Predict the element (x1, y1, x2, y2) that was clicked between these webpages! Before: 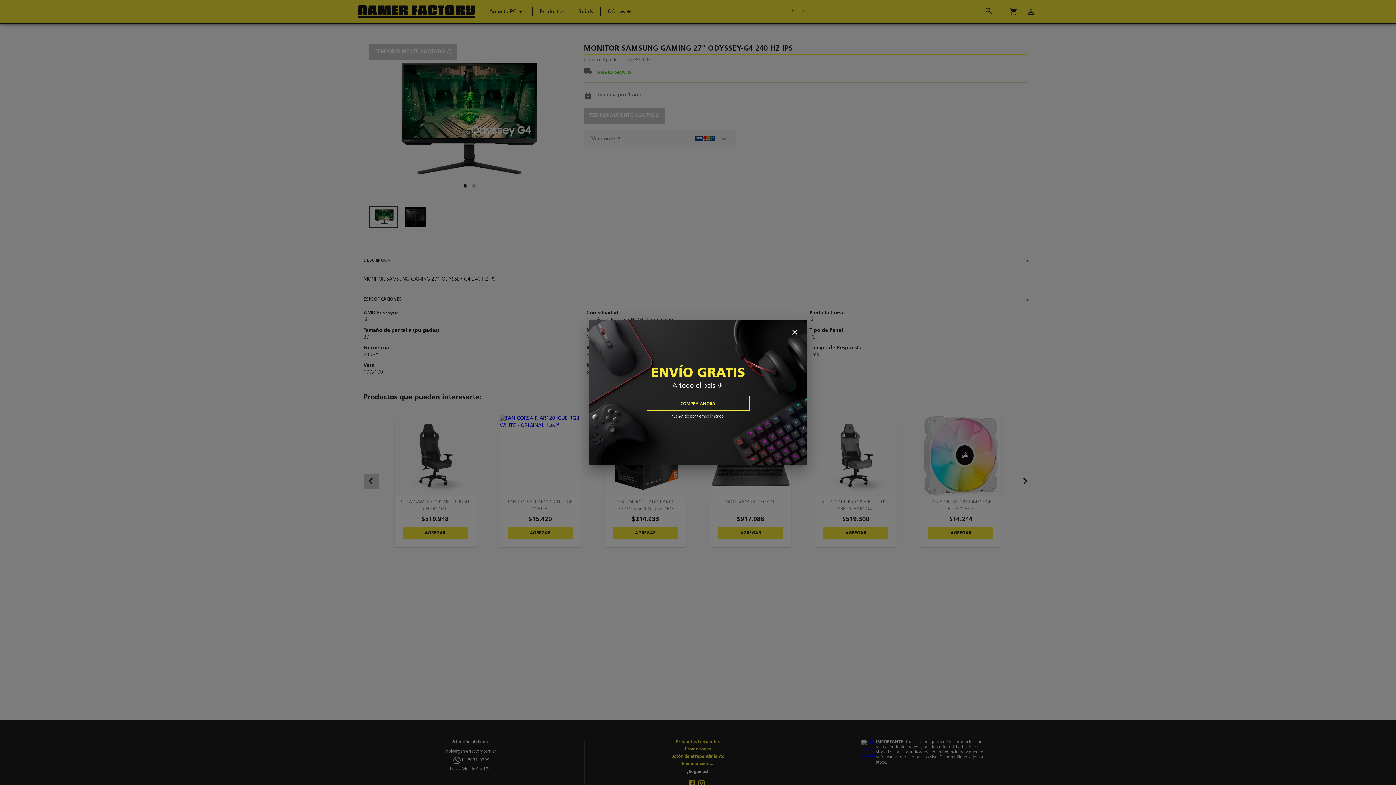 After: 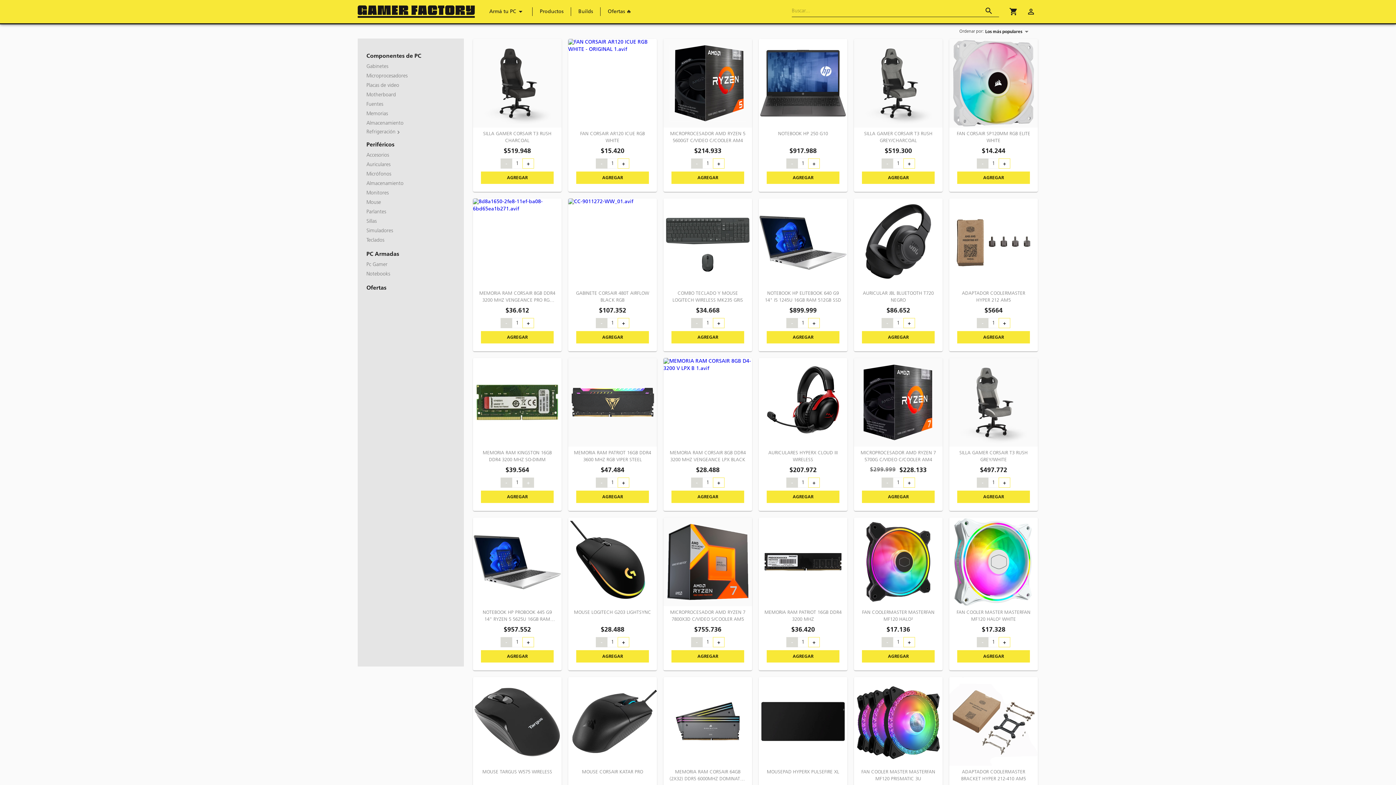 Action: label: COMPRÁ AHORA bbox: (646, 396, 749, 410)